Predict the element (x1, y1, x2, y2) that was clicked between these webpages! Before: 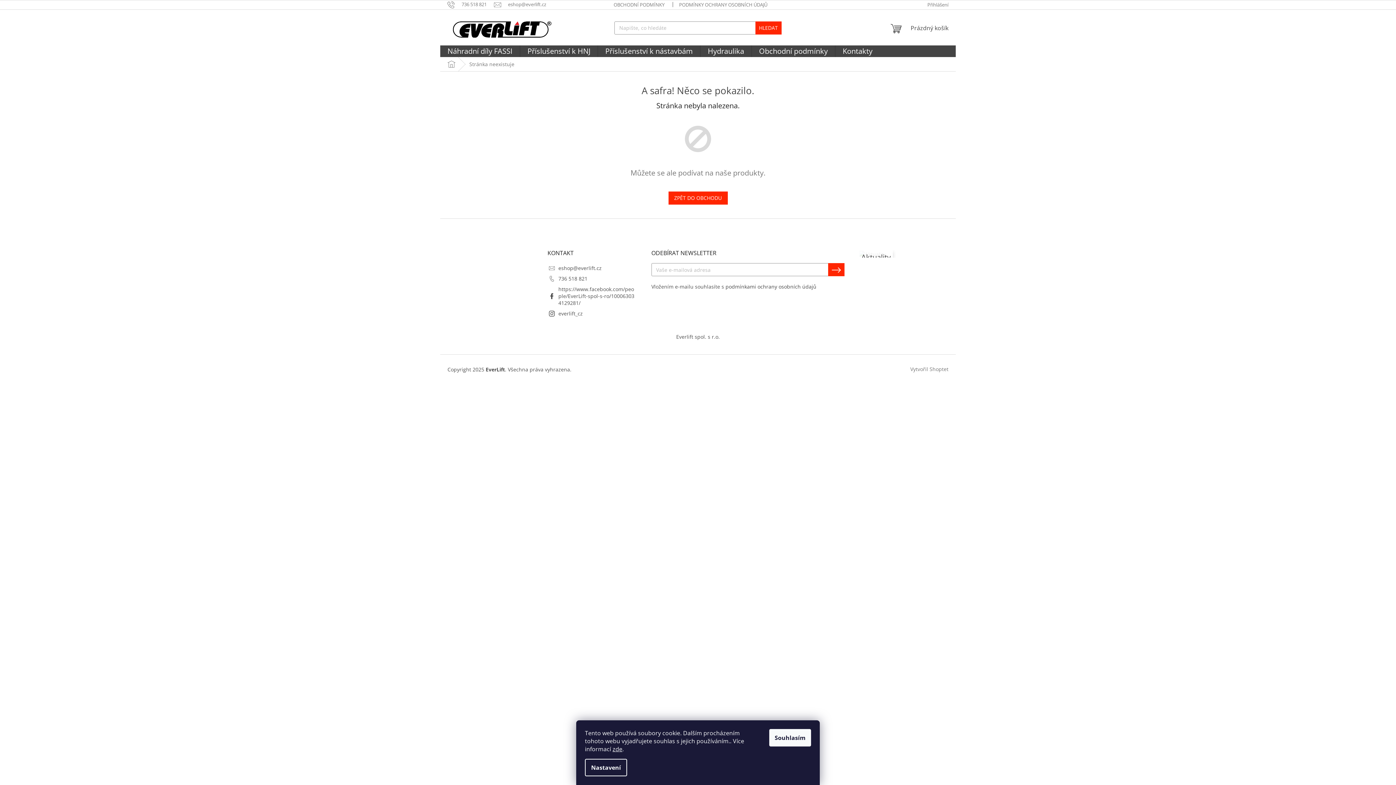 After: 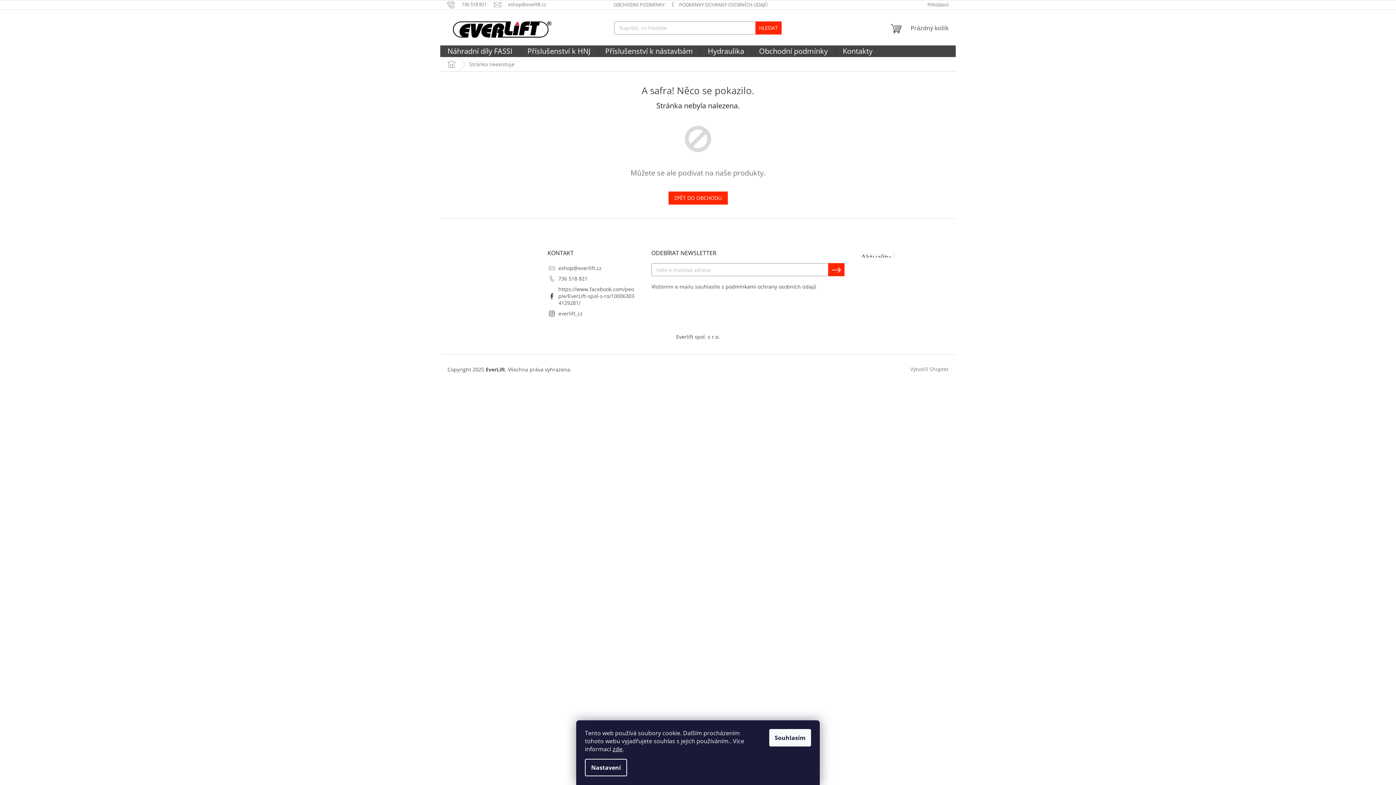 Action: label: Everlift spol. s r.o. bbox: (676, 333, 720, 340)